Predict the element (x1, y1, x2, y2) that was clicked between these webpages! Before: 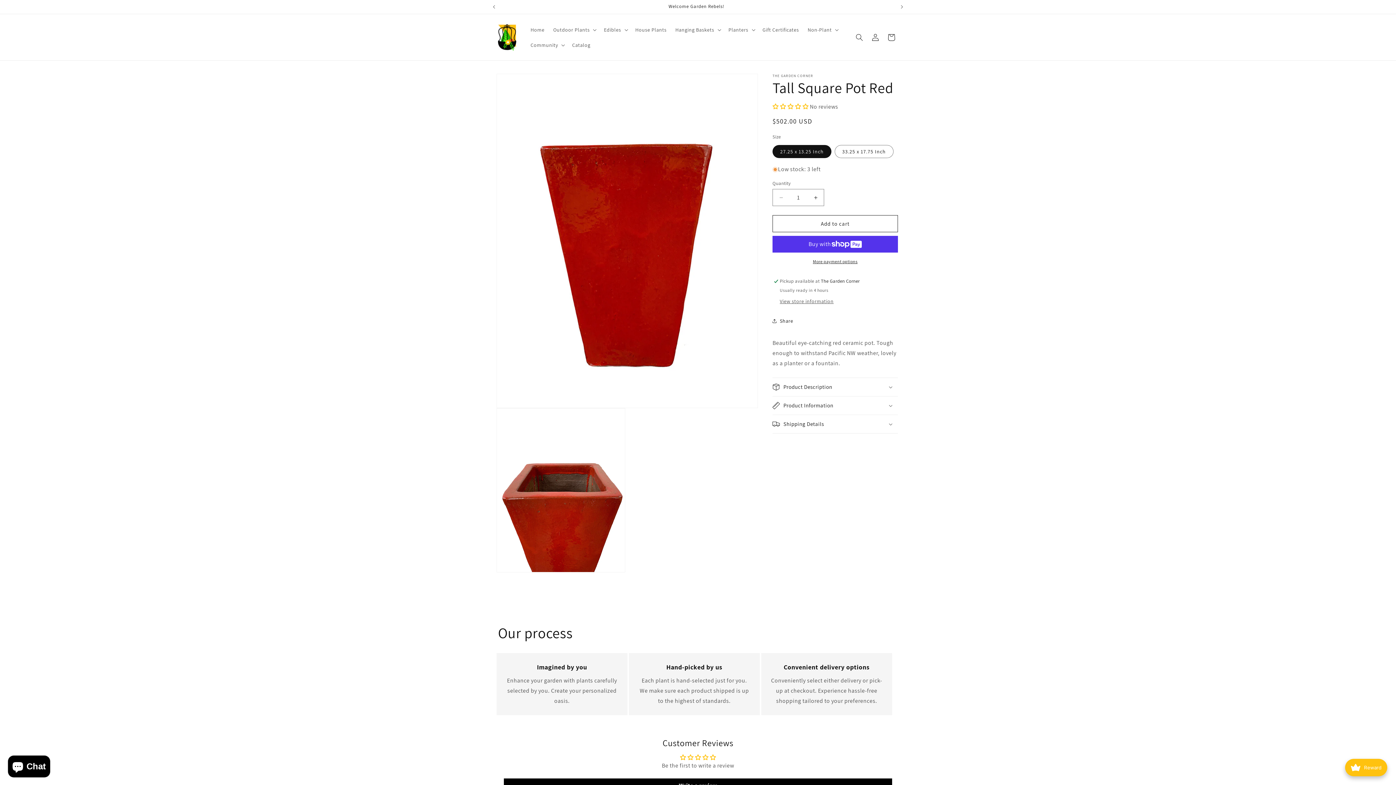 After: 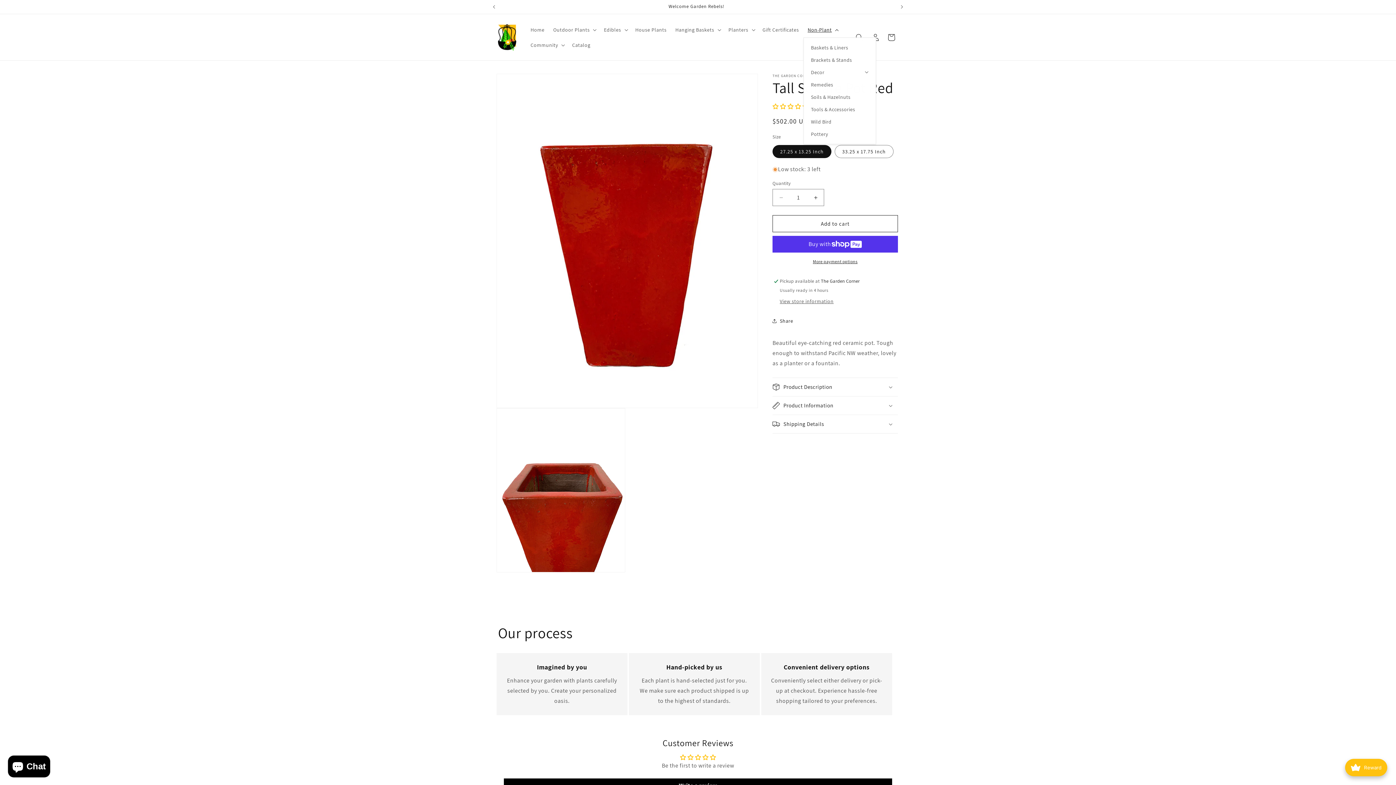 Action: label: Non-Plant bbox: (803, 22, 841, 37)